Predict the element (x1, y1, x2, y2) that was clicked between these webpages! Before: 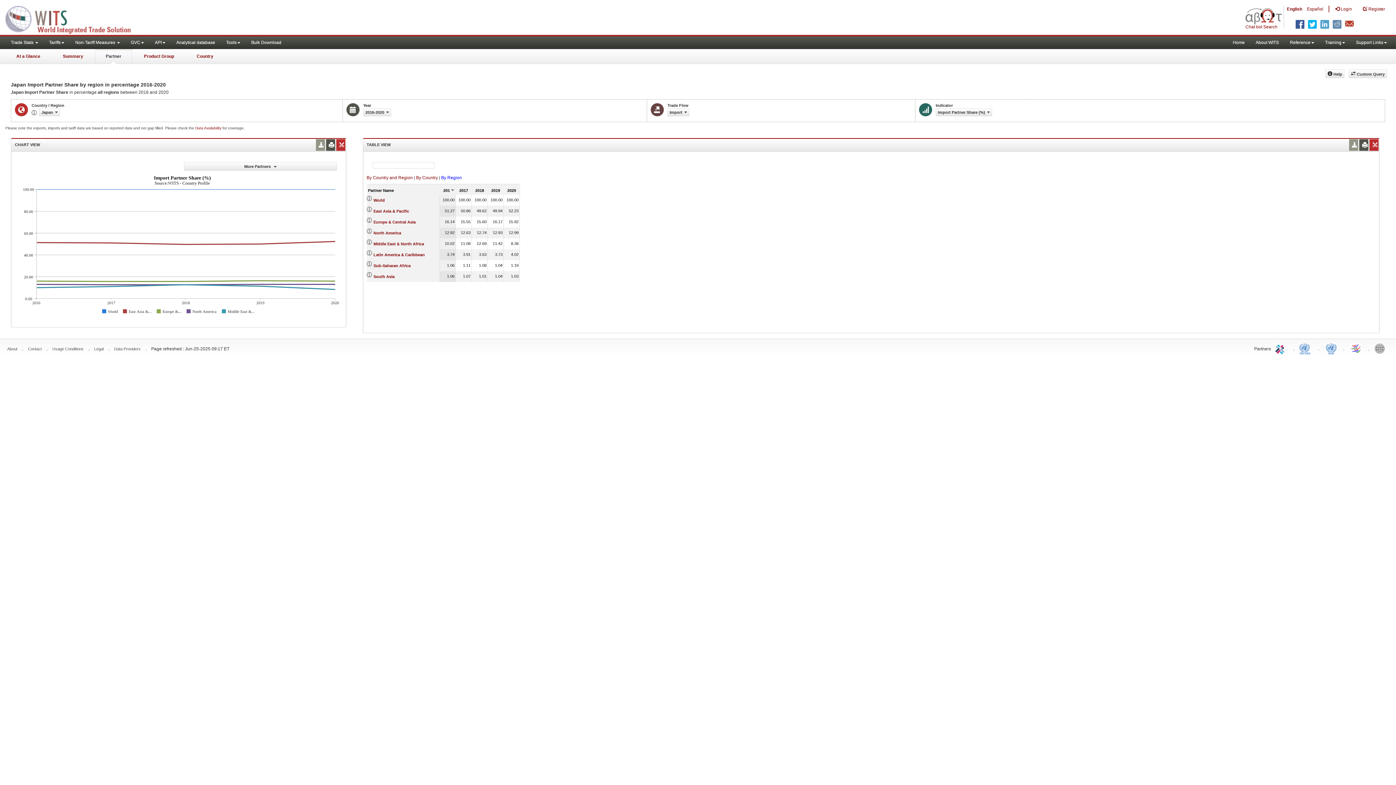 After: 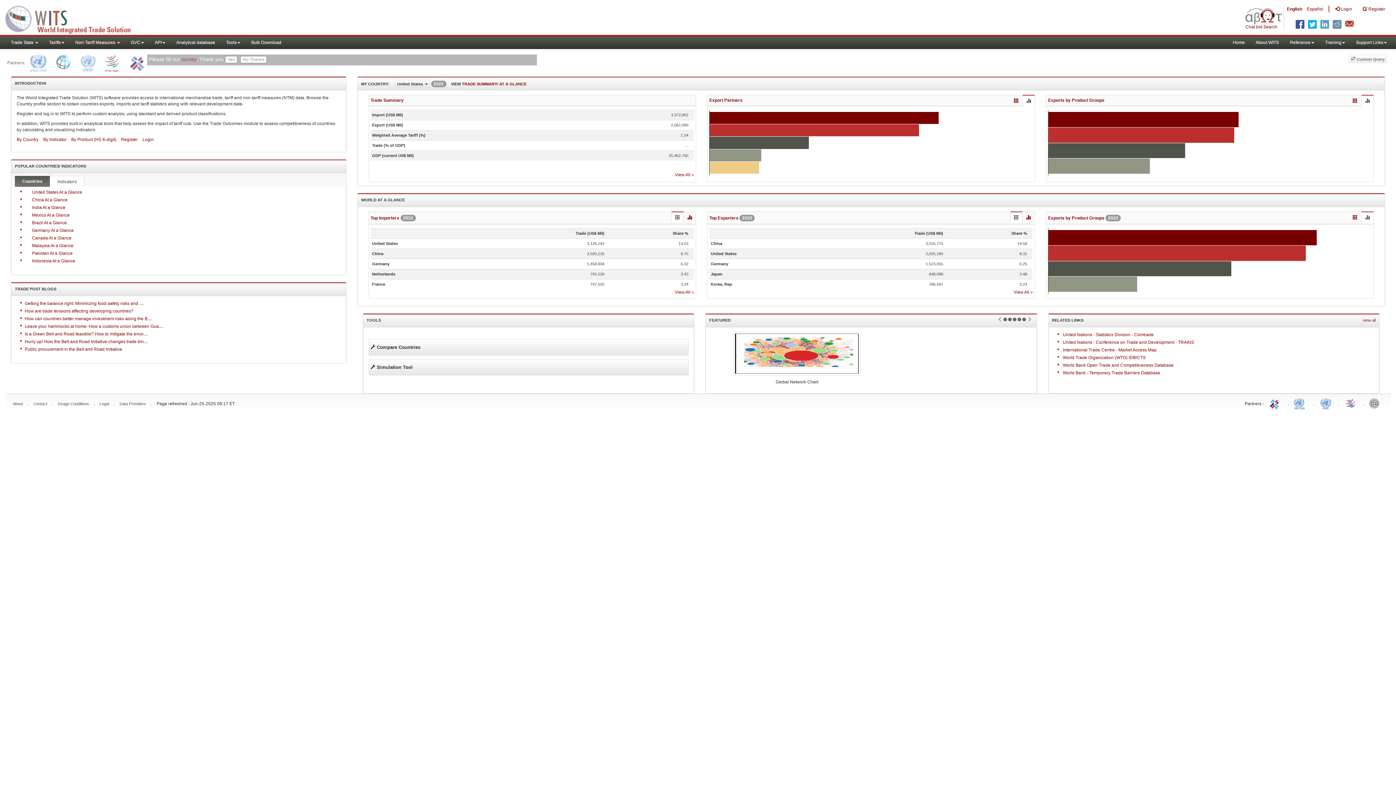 Action: label: Home bbox: (1227, 36, 1250, 49)